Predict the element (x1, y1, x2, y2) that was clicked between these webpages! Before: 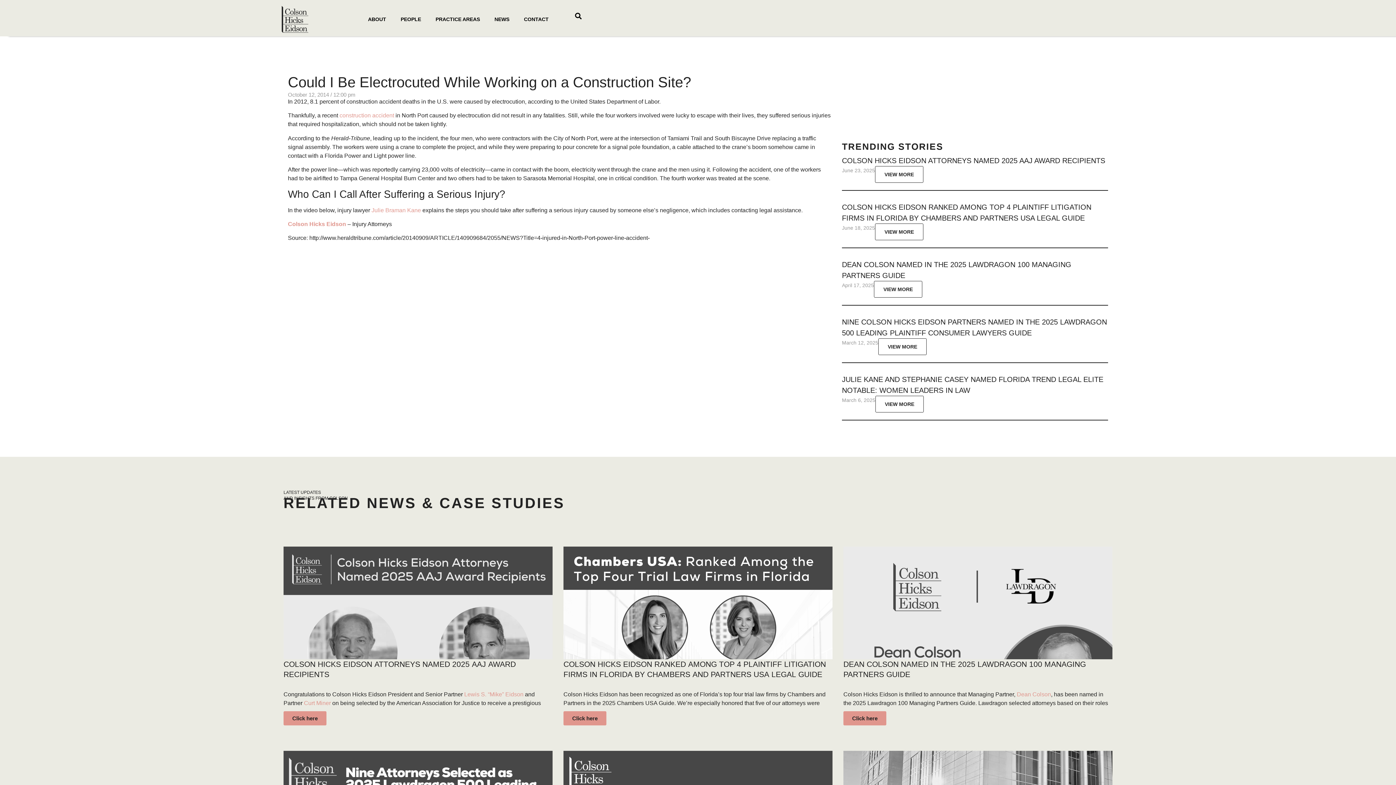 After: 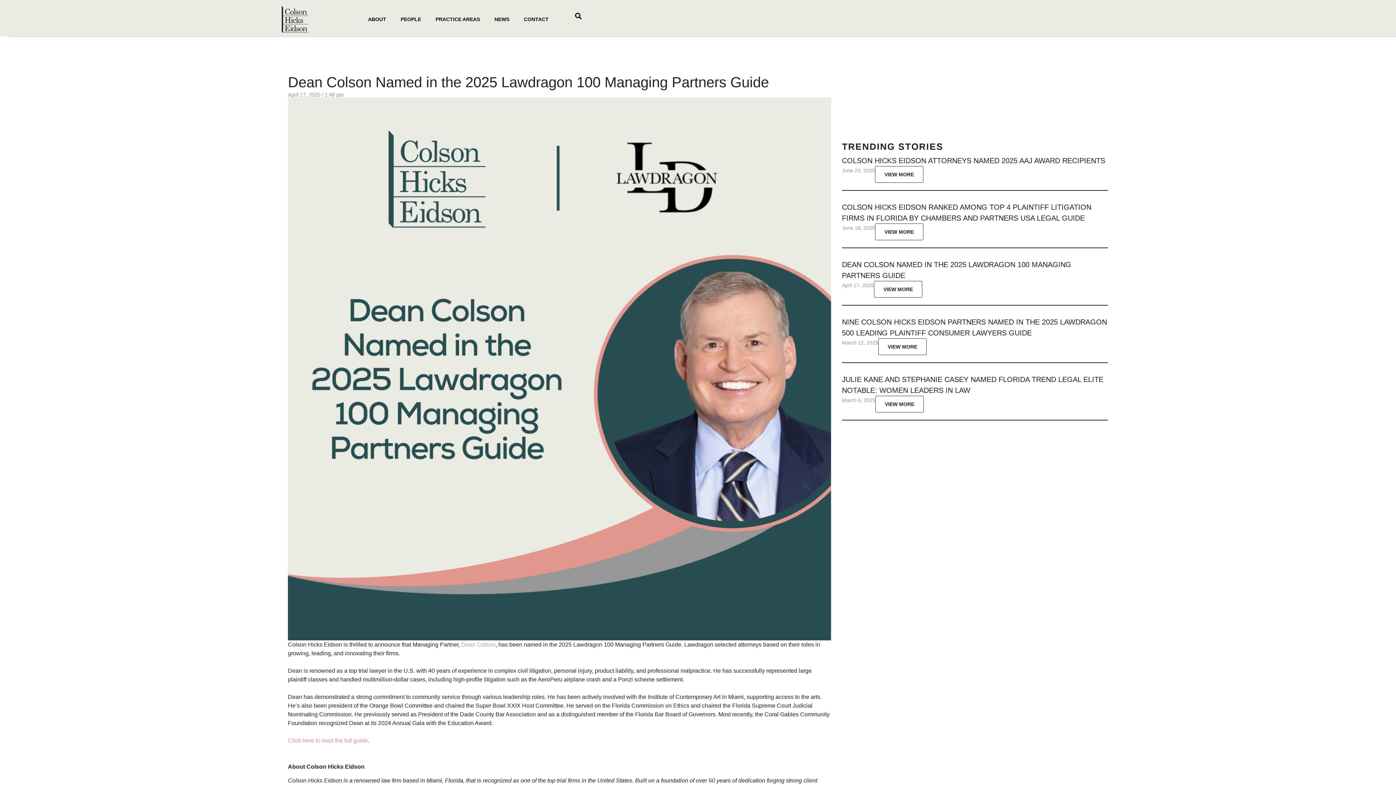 Action: bbox: (843, 546, 1112, 659)